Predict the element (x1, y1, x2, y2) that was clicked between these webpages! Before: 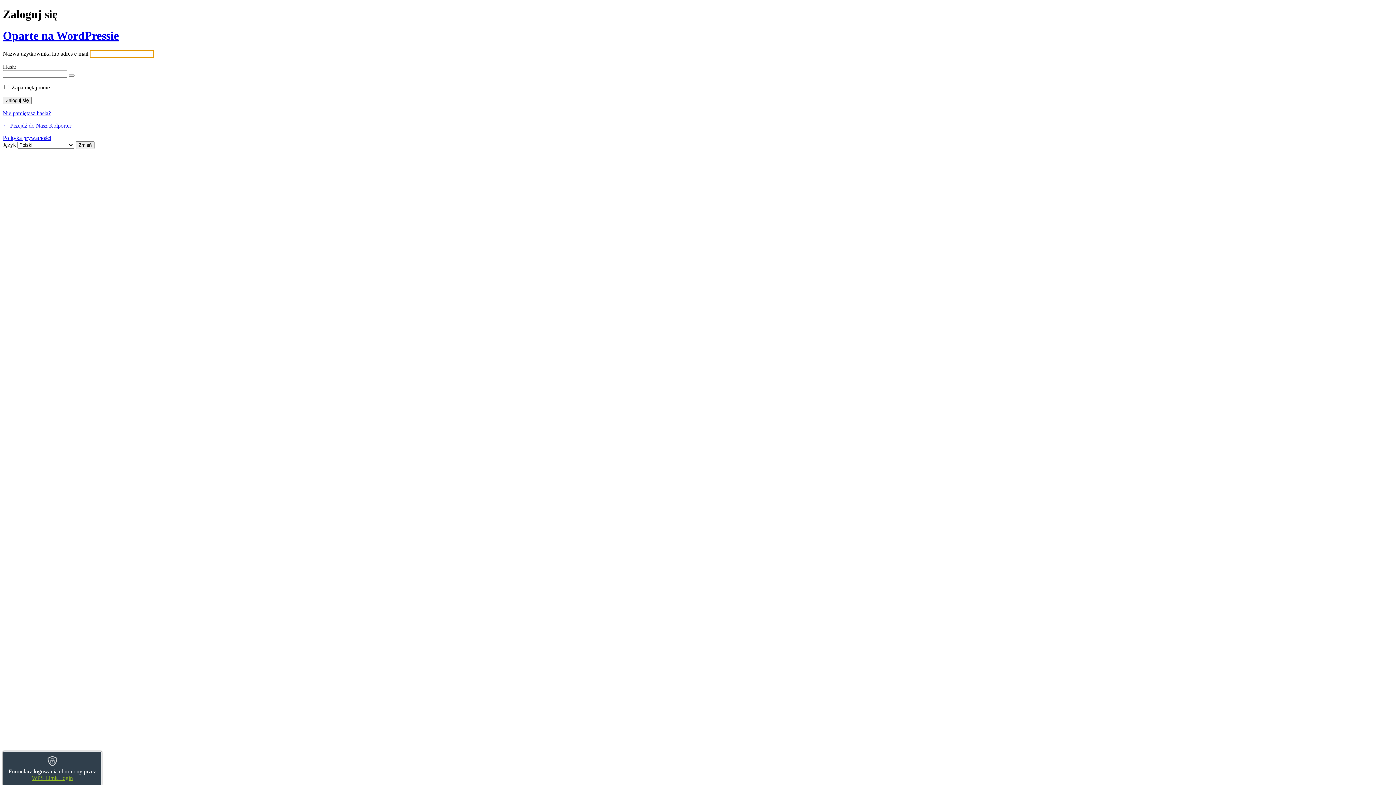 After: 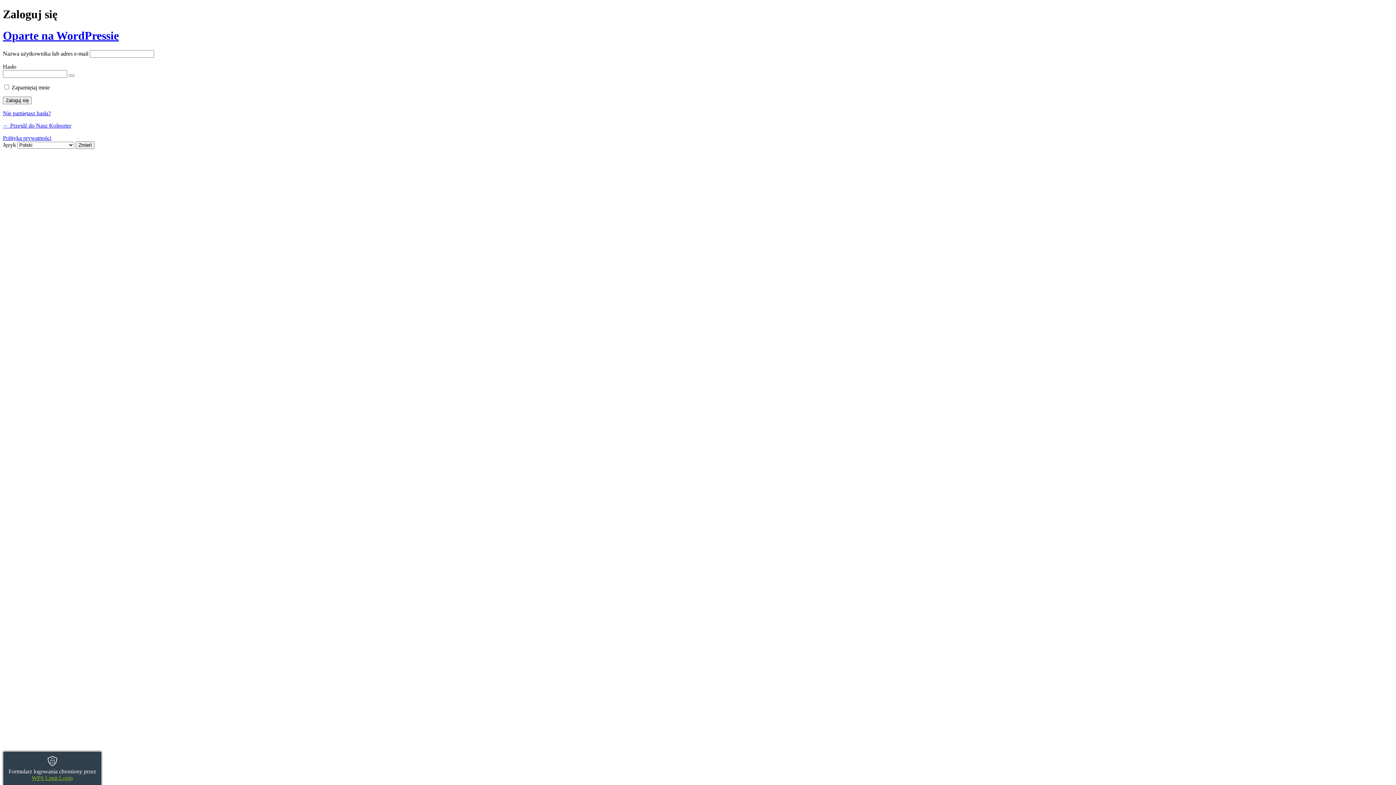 Action: bbox: (31, 775, 72, 781) label: WPS Limit Login